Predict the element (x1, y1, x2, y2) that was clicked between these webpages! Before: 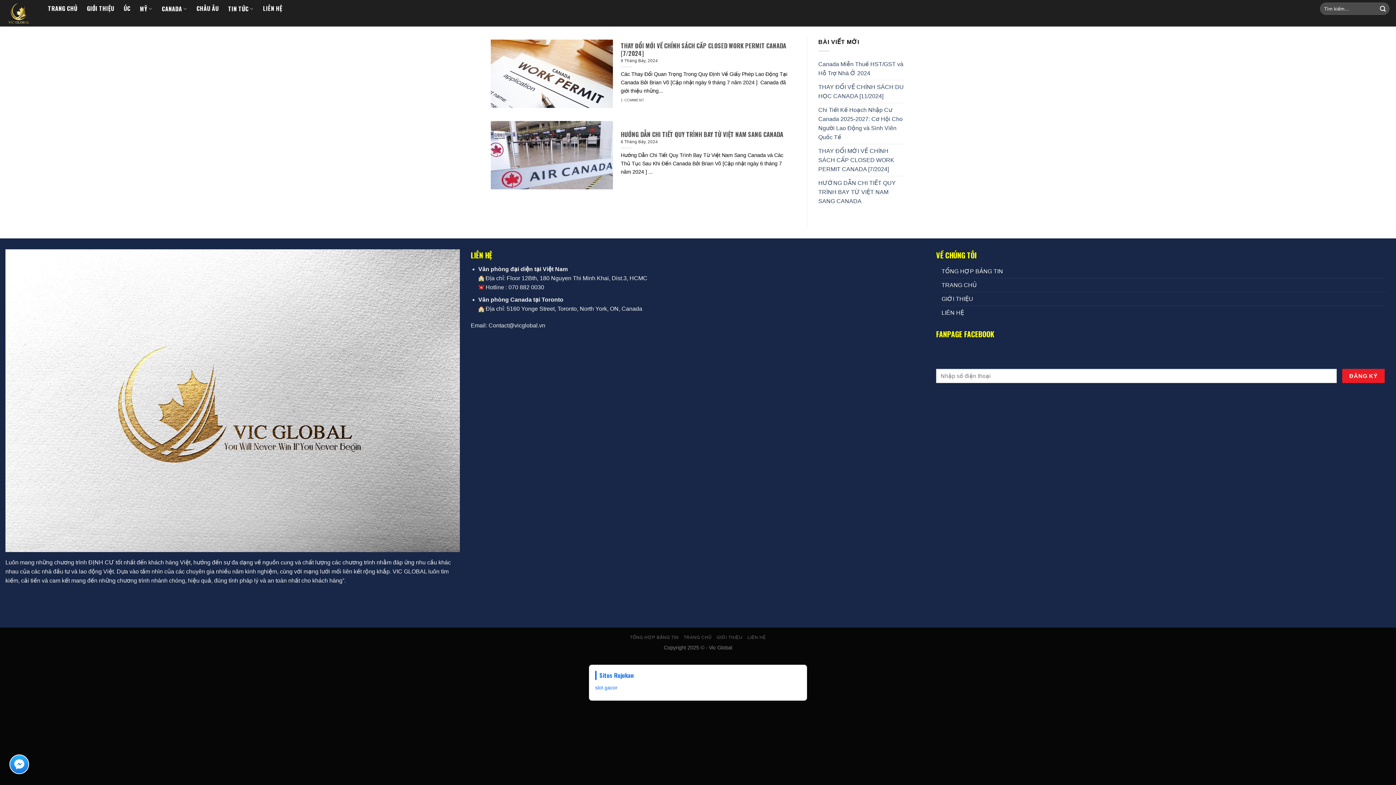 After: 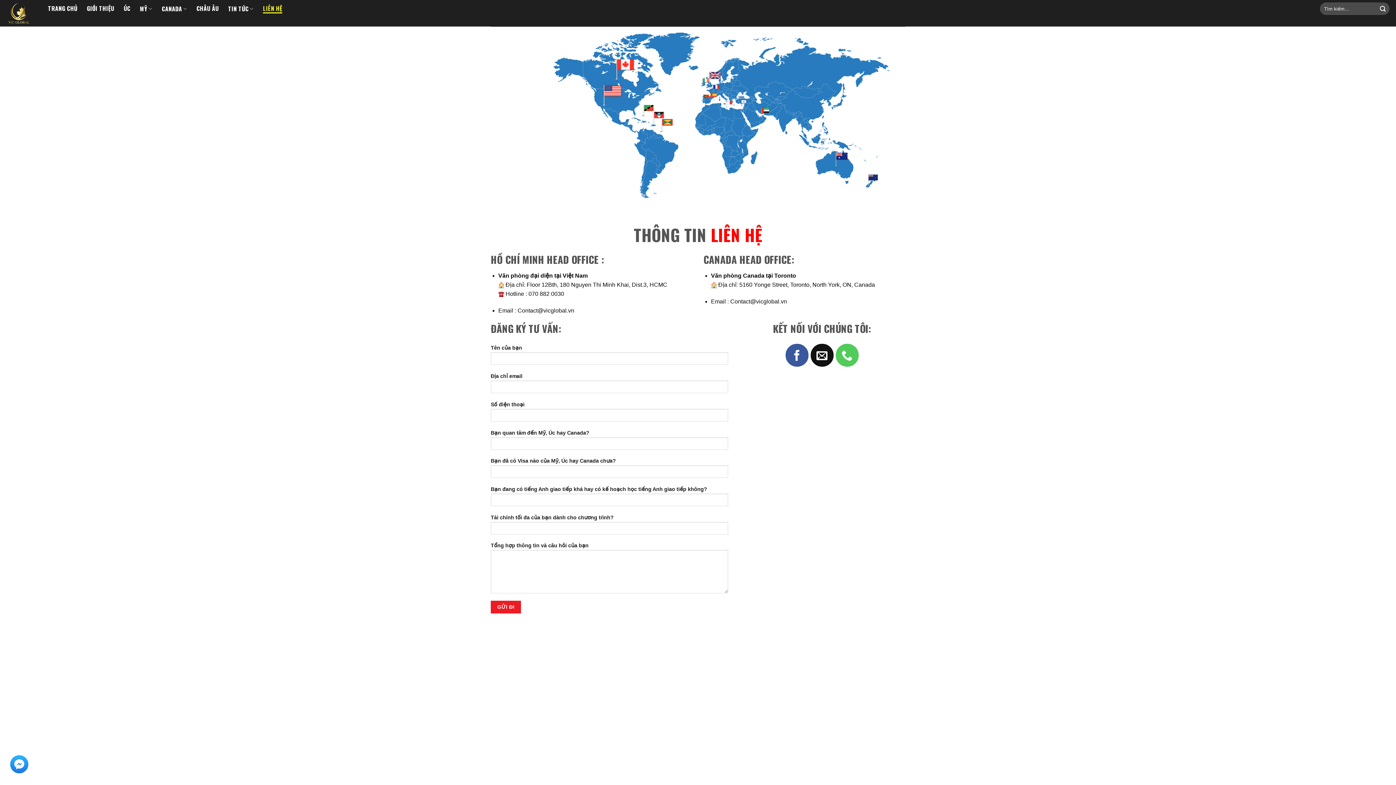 Action: bbox: (263, 4, 282, 12) label: LIÊN HỆ